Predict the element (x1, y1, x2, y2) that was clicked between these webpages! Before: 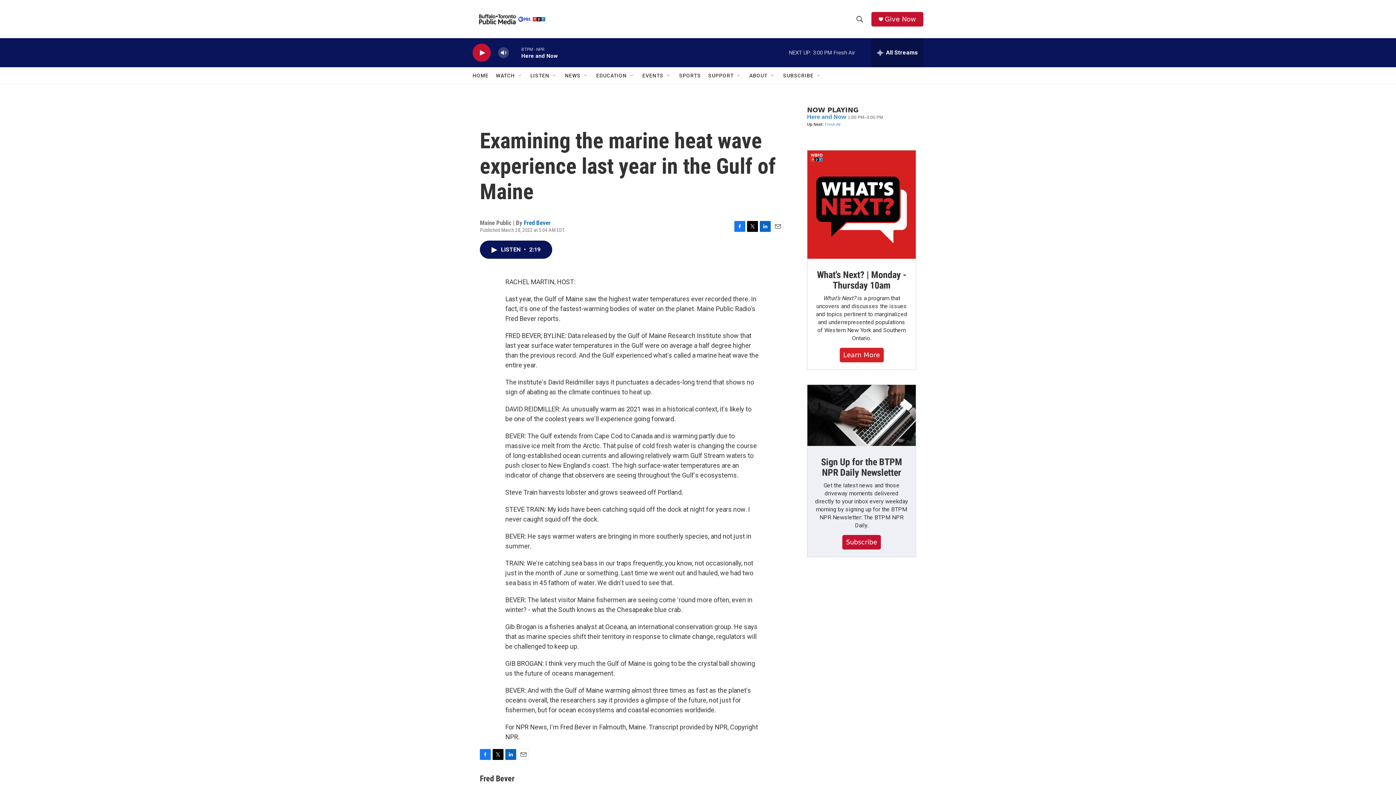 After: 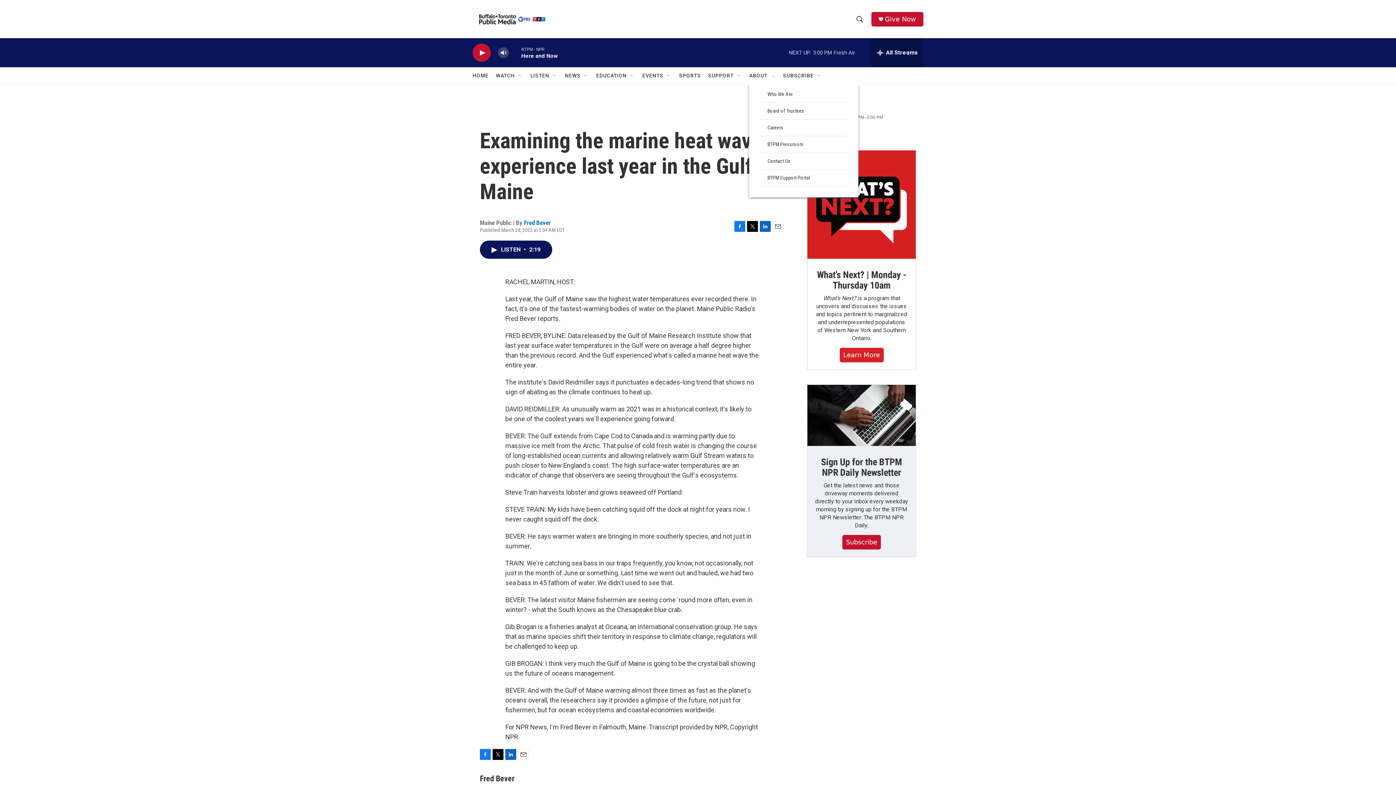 Action: label: Open Sub Navigation bbox: (770, 72, 776, 78)